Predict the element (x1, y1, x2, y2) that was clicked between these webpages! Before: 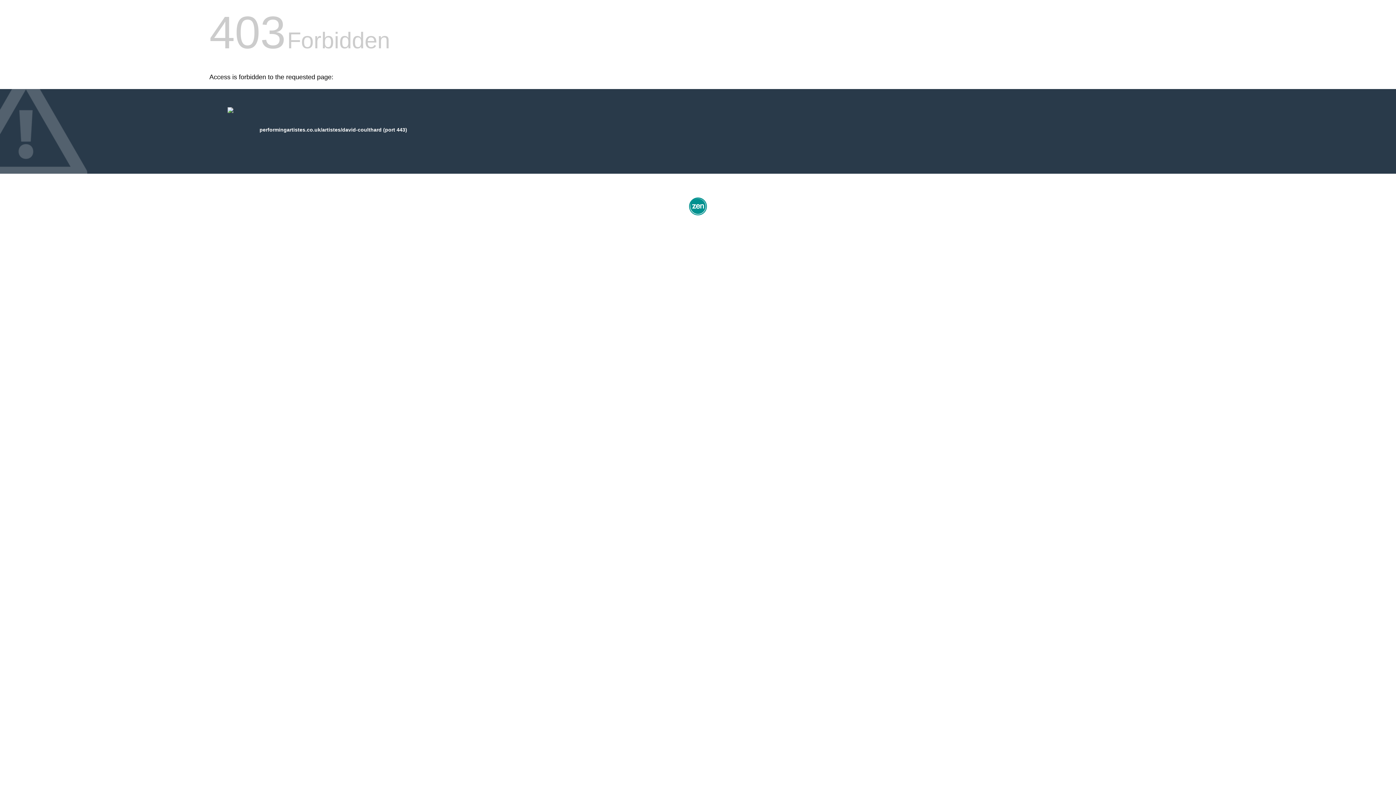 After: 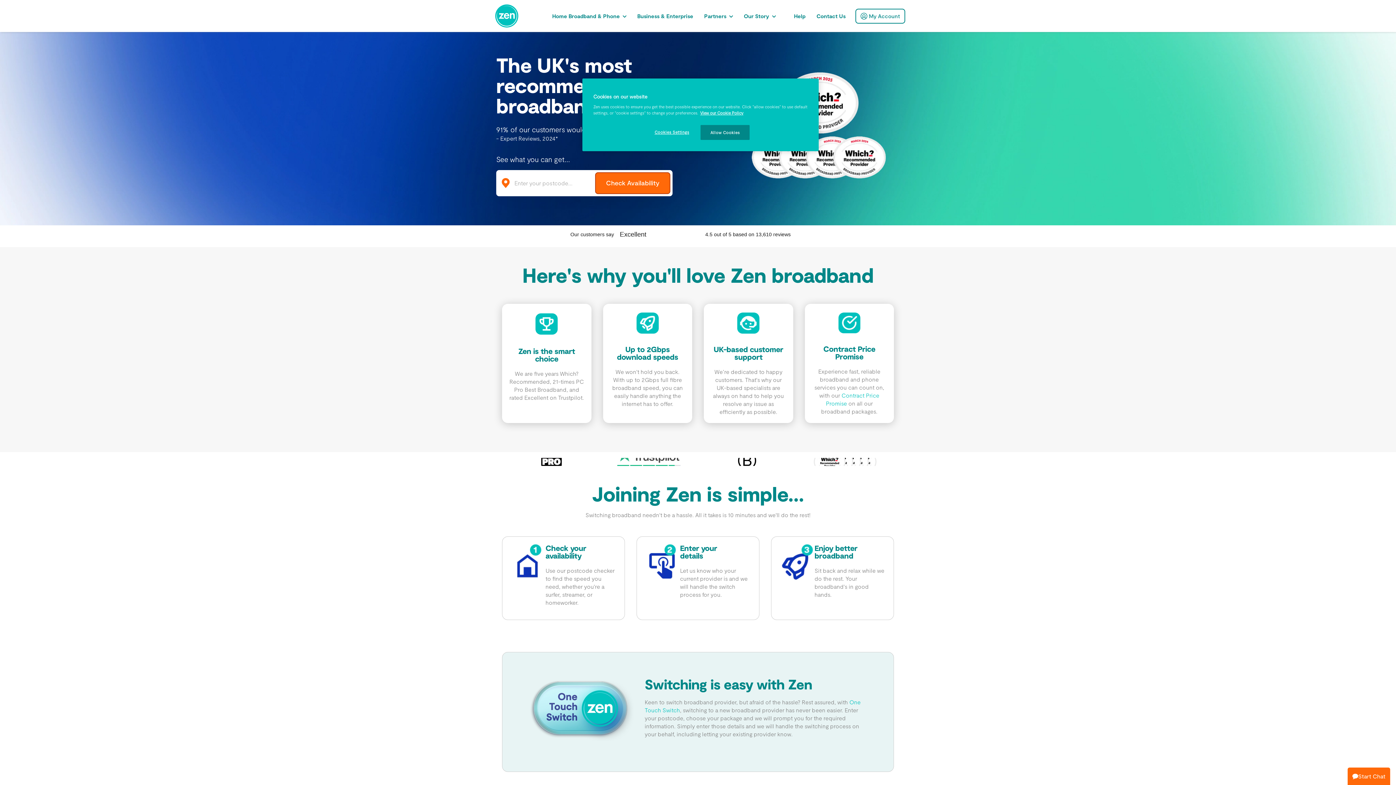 Action: bbox: (687, 212, 709, 218)